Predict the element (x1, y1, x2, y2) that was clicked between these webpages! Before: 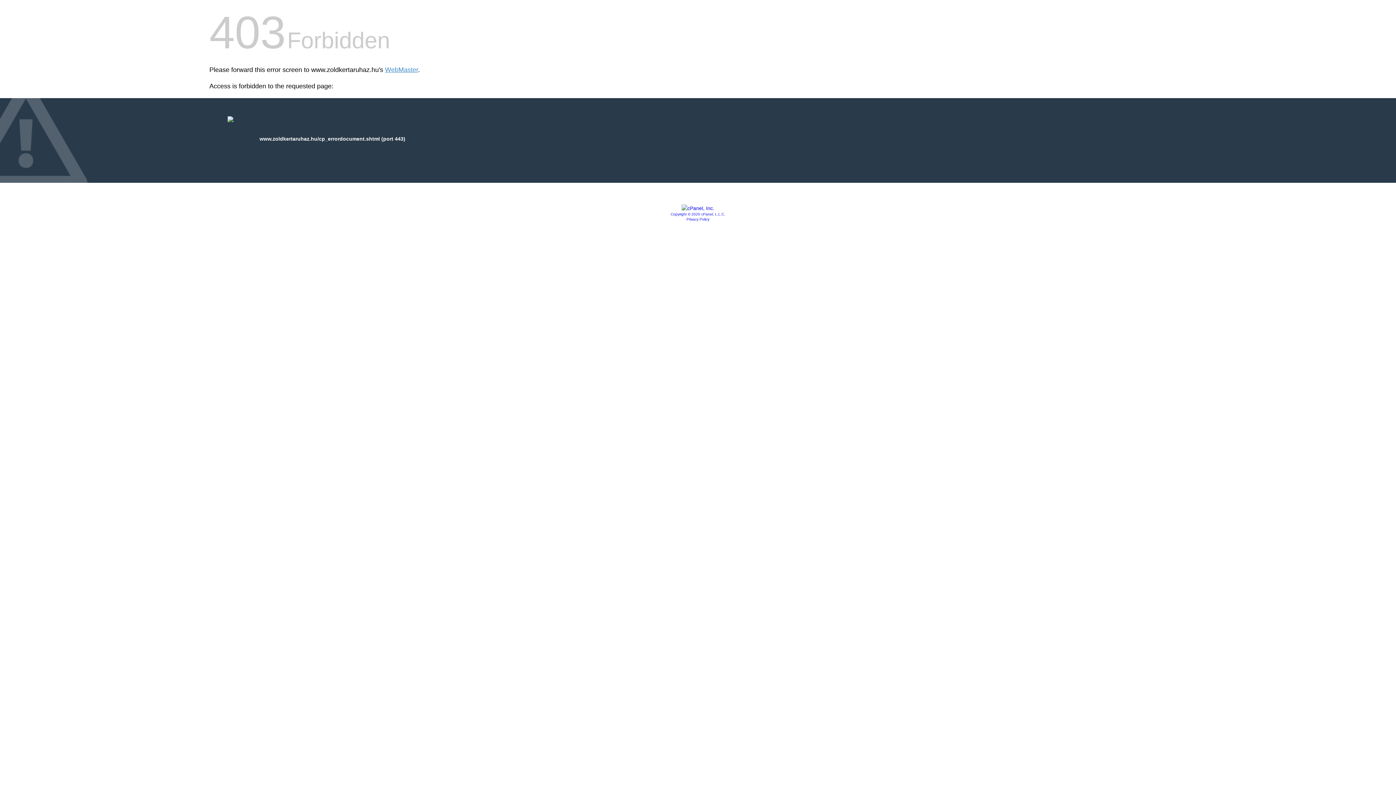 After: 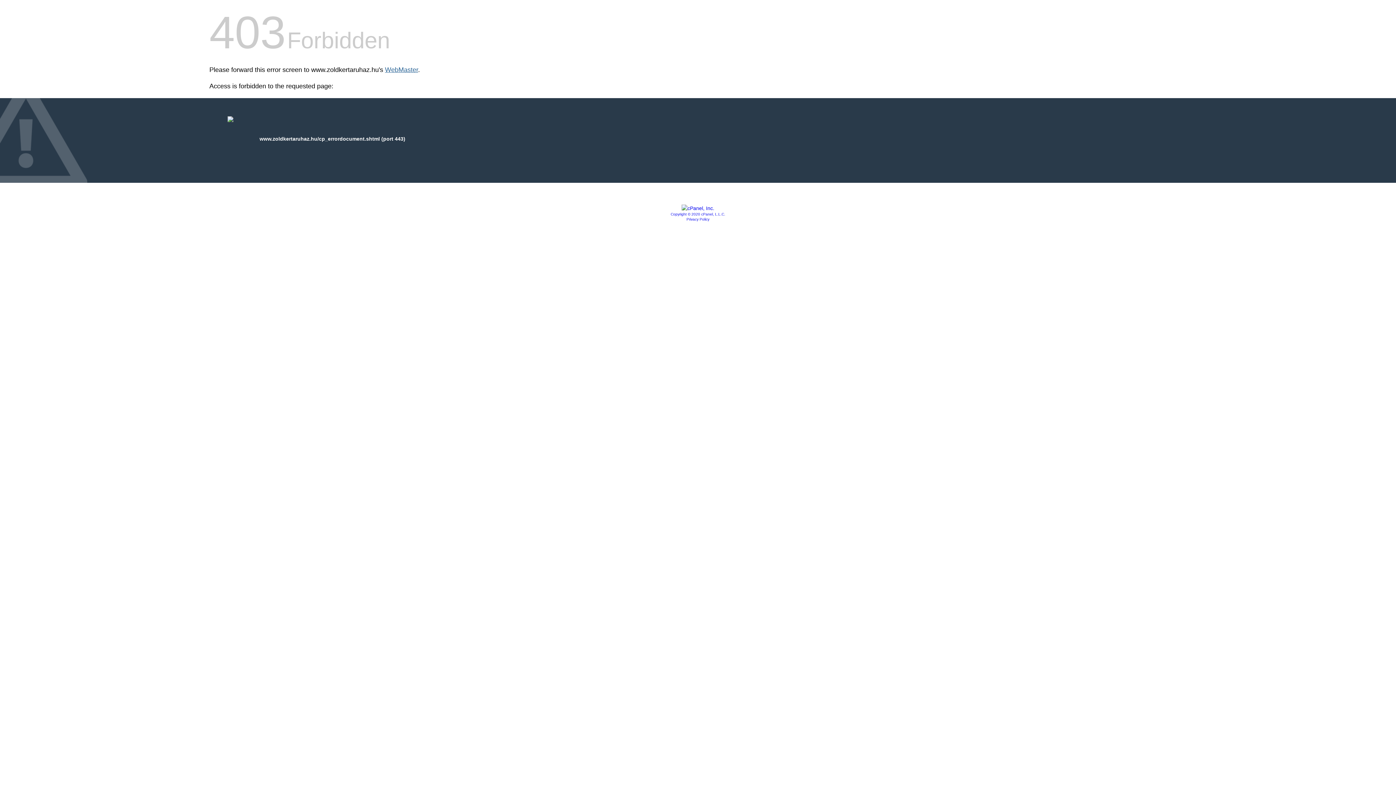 Action: bbox: (385, 66, 418, 73) label: WebMaster